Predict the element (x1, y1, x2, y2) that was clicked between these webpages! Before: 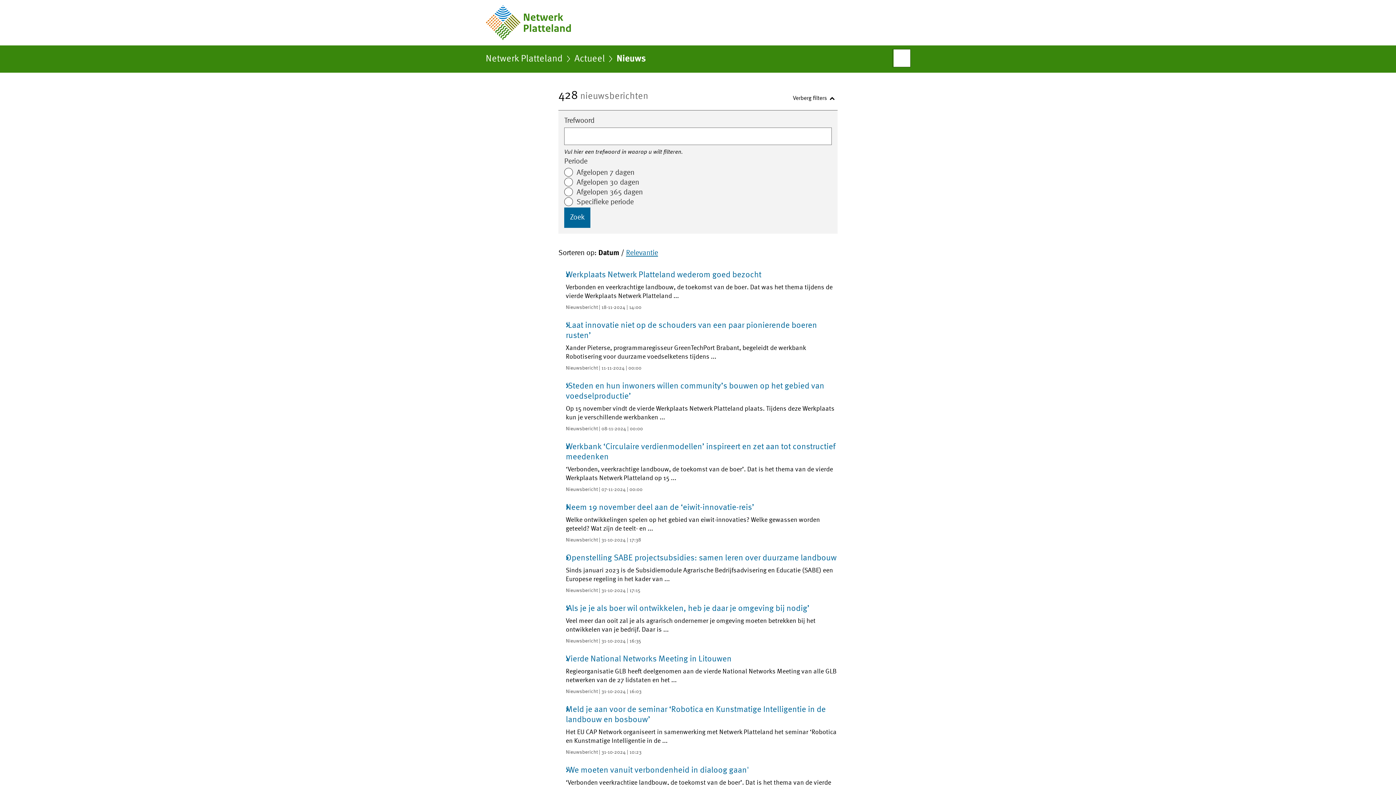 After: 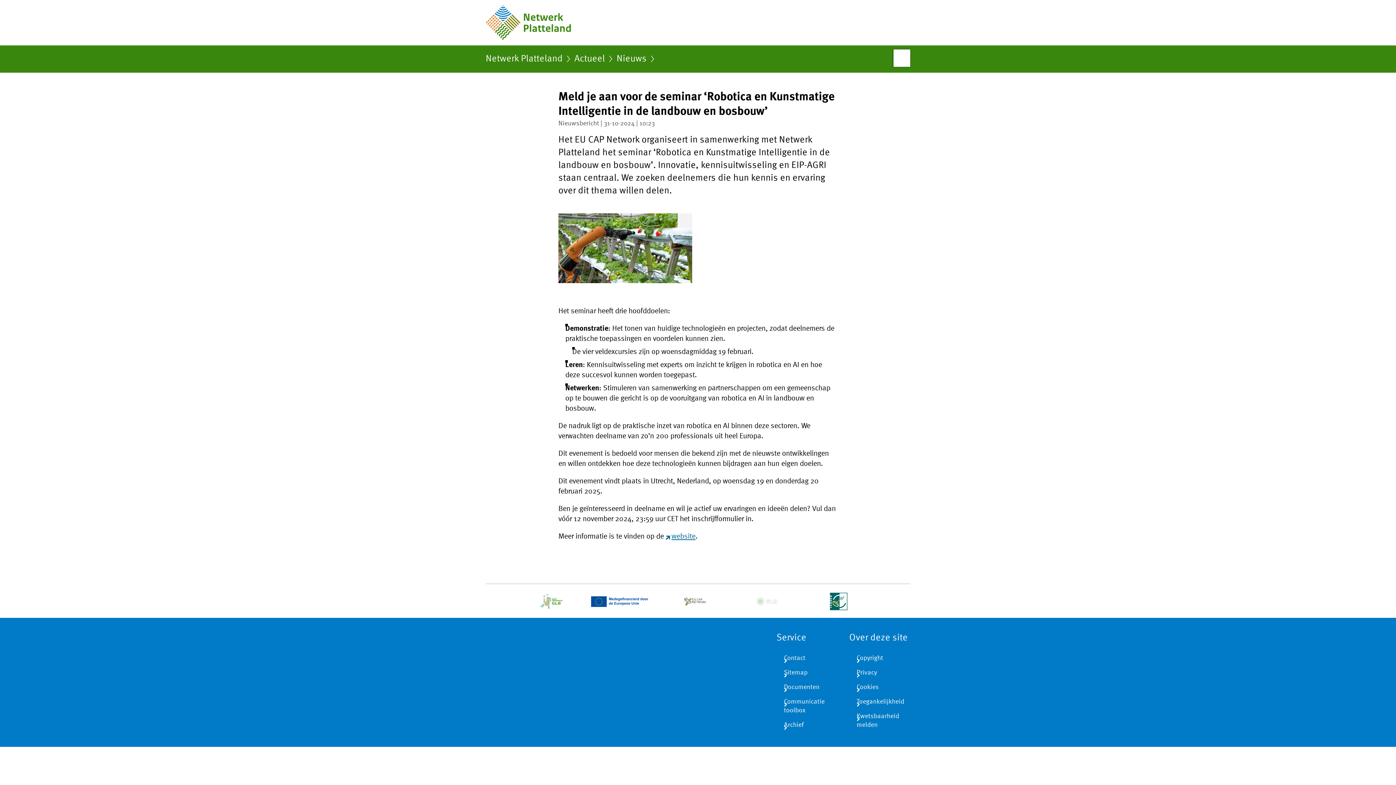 Action: bbox: (558, 705, 837, 757) label: Meld je aan voor de seminar ‘Robotica en Kunstmatige Intelligentie in de landbouw en bosbouw’

Het EU CAP Network organiseert in samenwerking met Netwerk Platteland het seminar ‘Robotica en Kunstmatige Intelligentie in de ...

Nieuwsbericht | 31-10-2024 | 10:23